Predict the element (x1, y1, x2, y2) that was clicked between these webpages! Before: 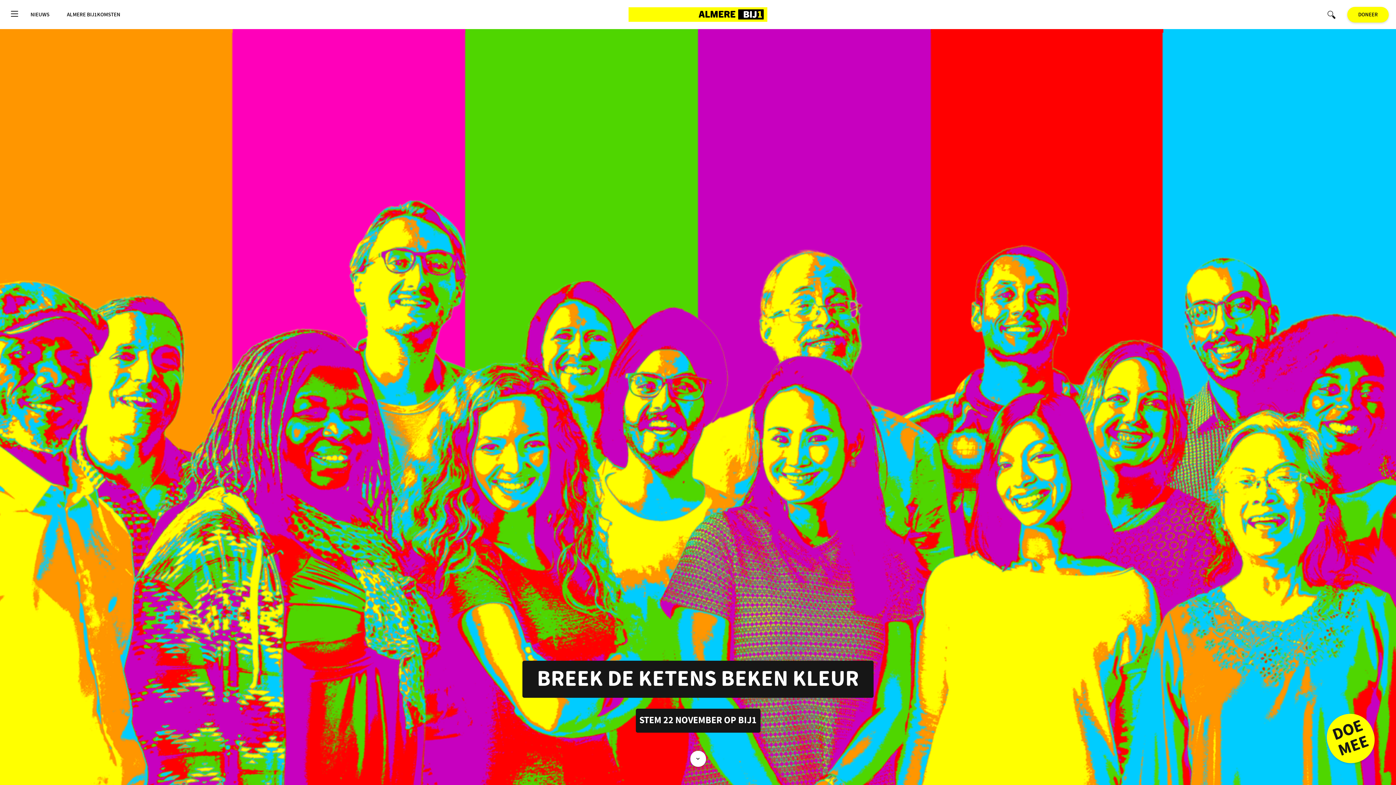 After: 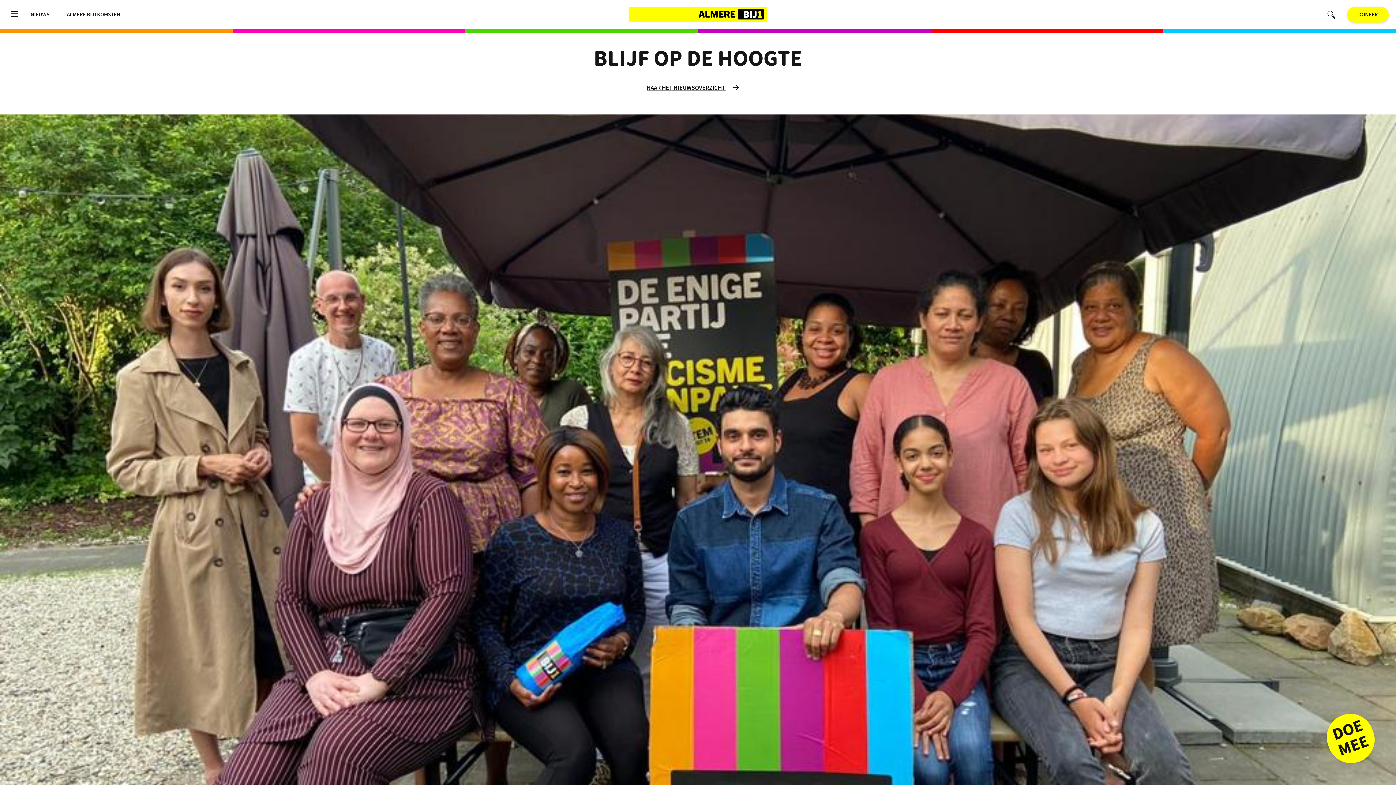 Action: bbox: (690, 751, 706, 767)